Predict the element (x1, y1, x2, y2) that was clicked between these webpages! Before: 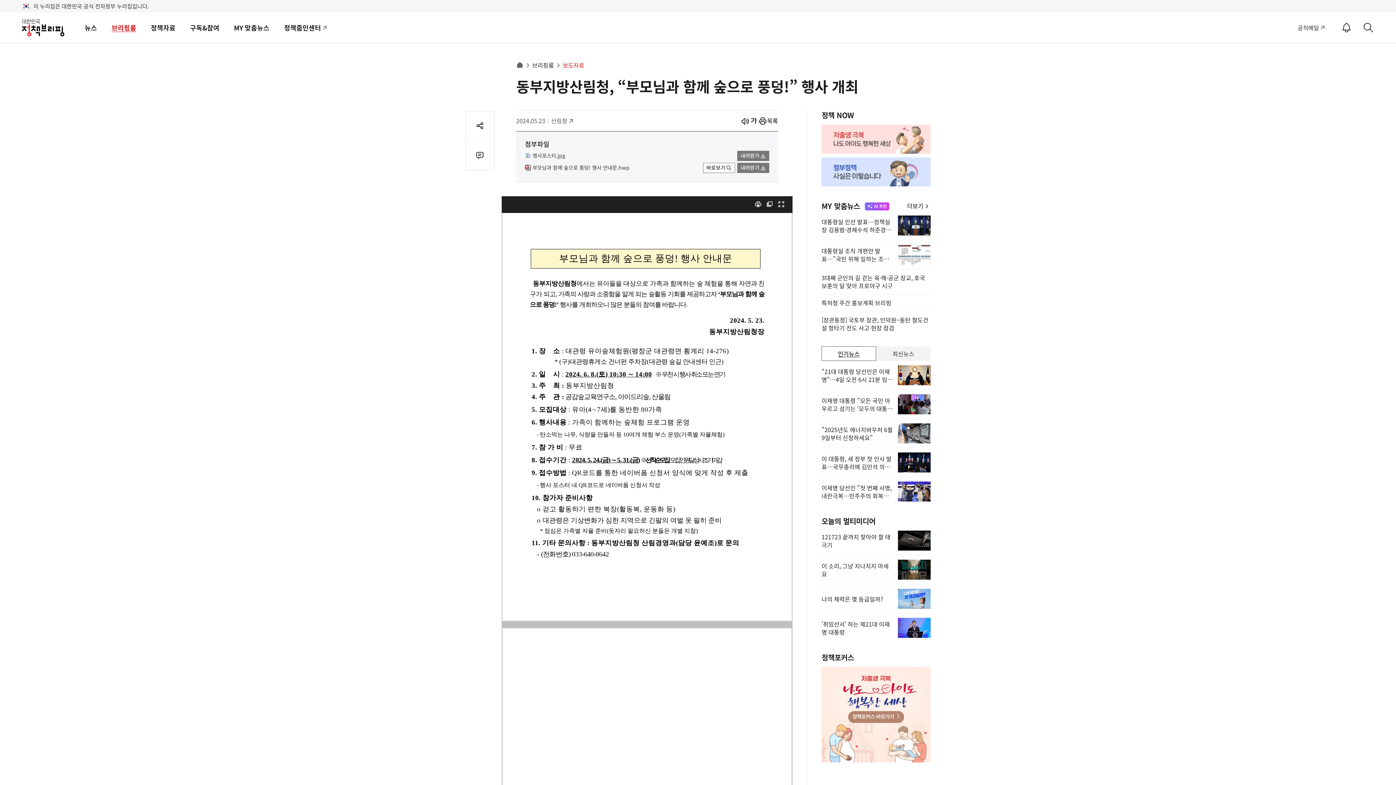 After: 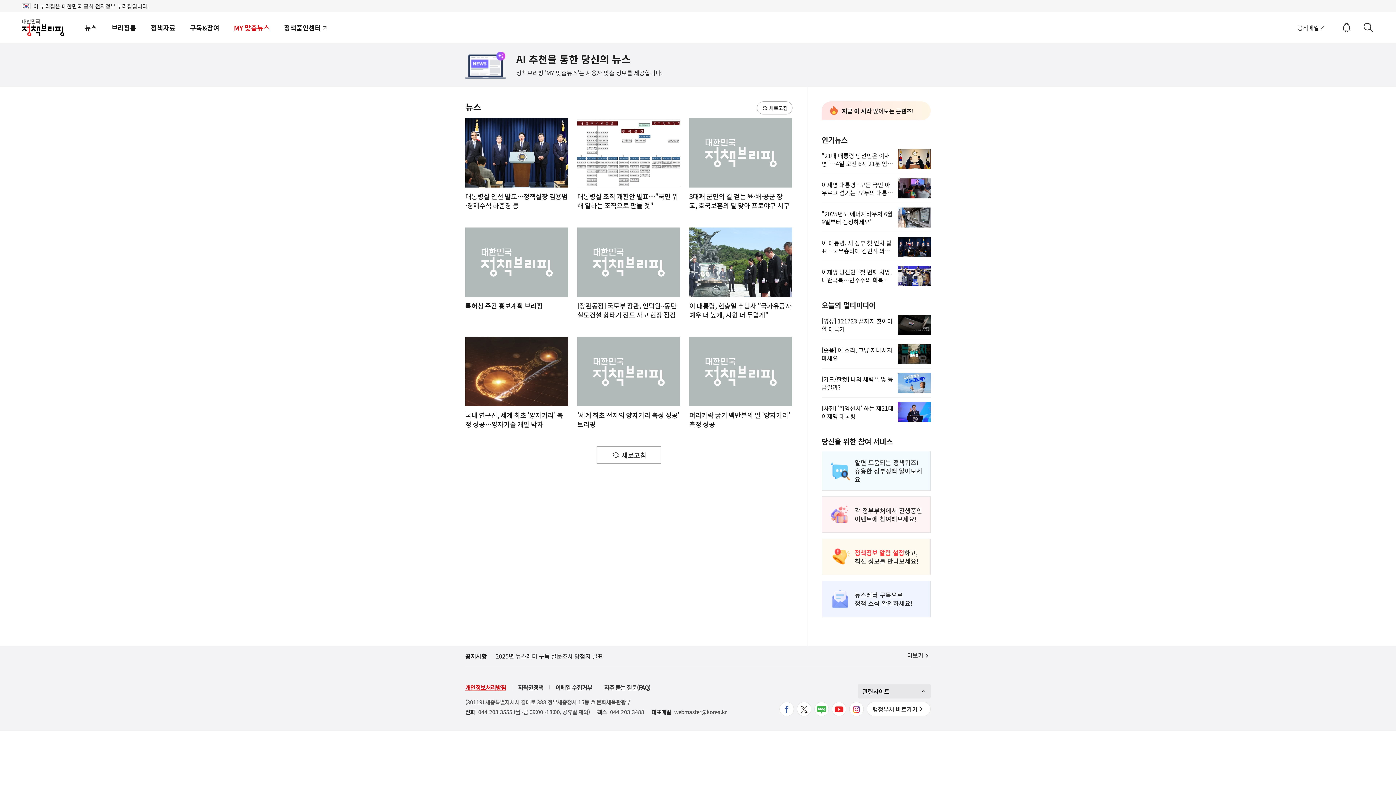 Action: bbox: (228, 19, 275, 36) label: MY 맞춤뉴스